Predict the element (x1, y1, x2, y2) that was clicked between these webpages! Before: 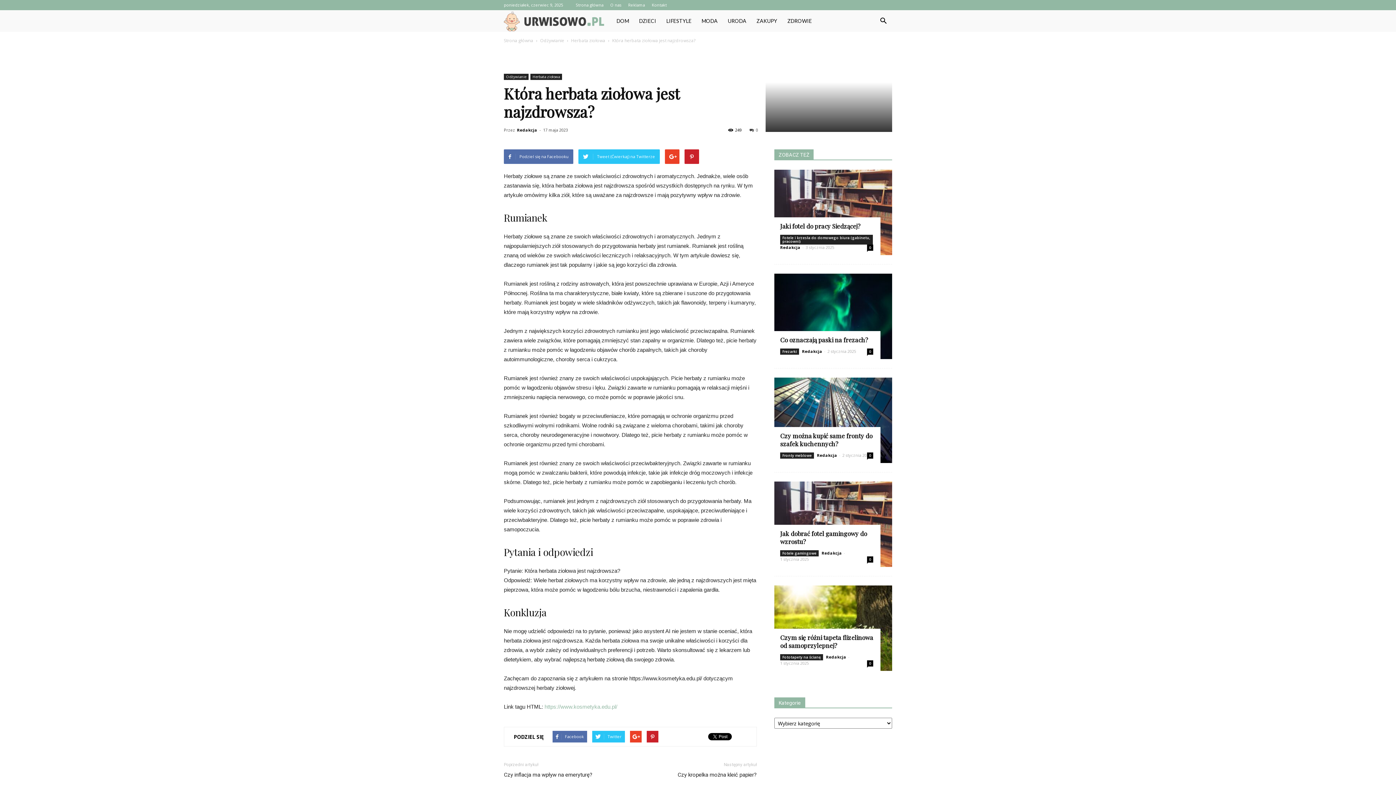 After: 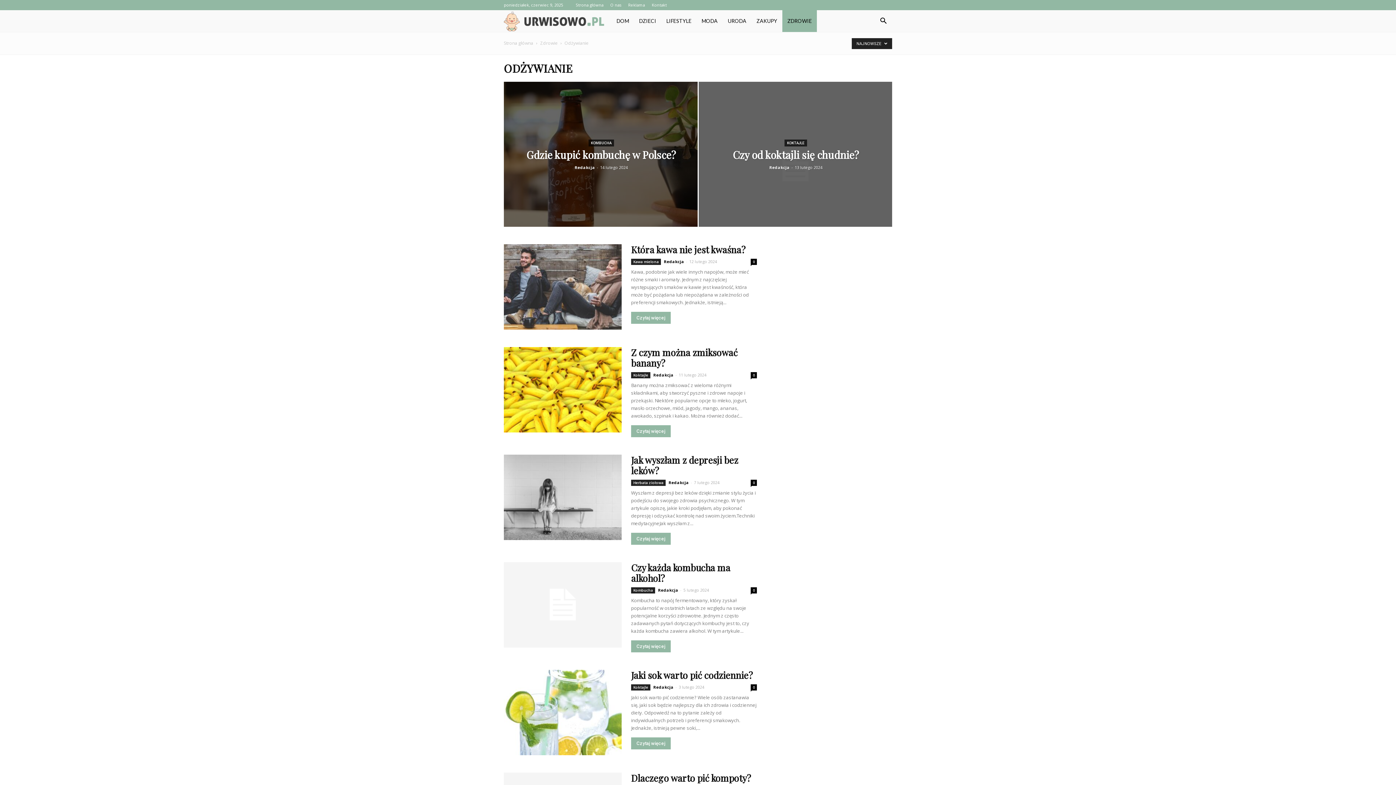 Action: label: Odżywianie  bbox: (540, 37, 565, 43)